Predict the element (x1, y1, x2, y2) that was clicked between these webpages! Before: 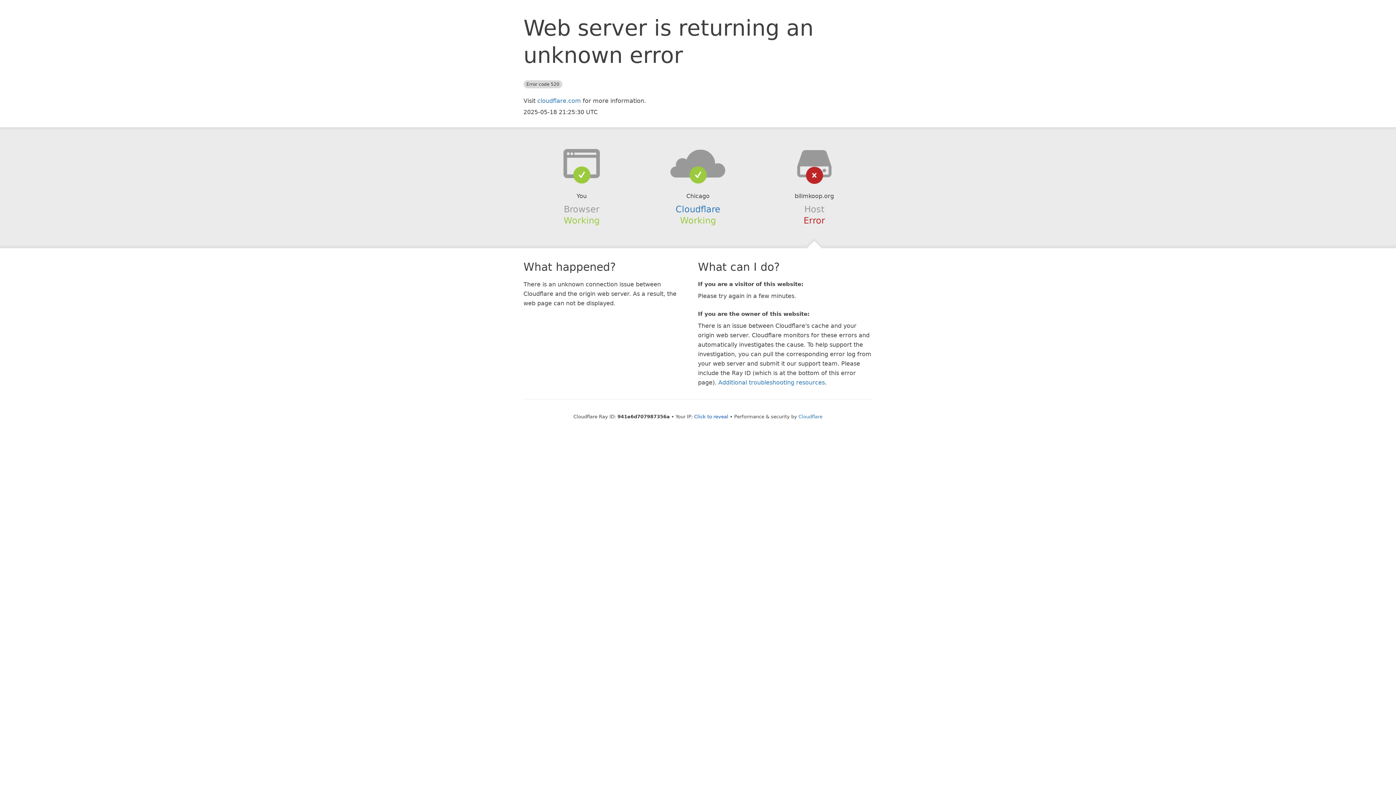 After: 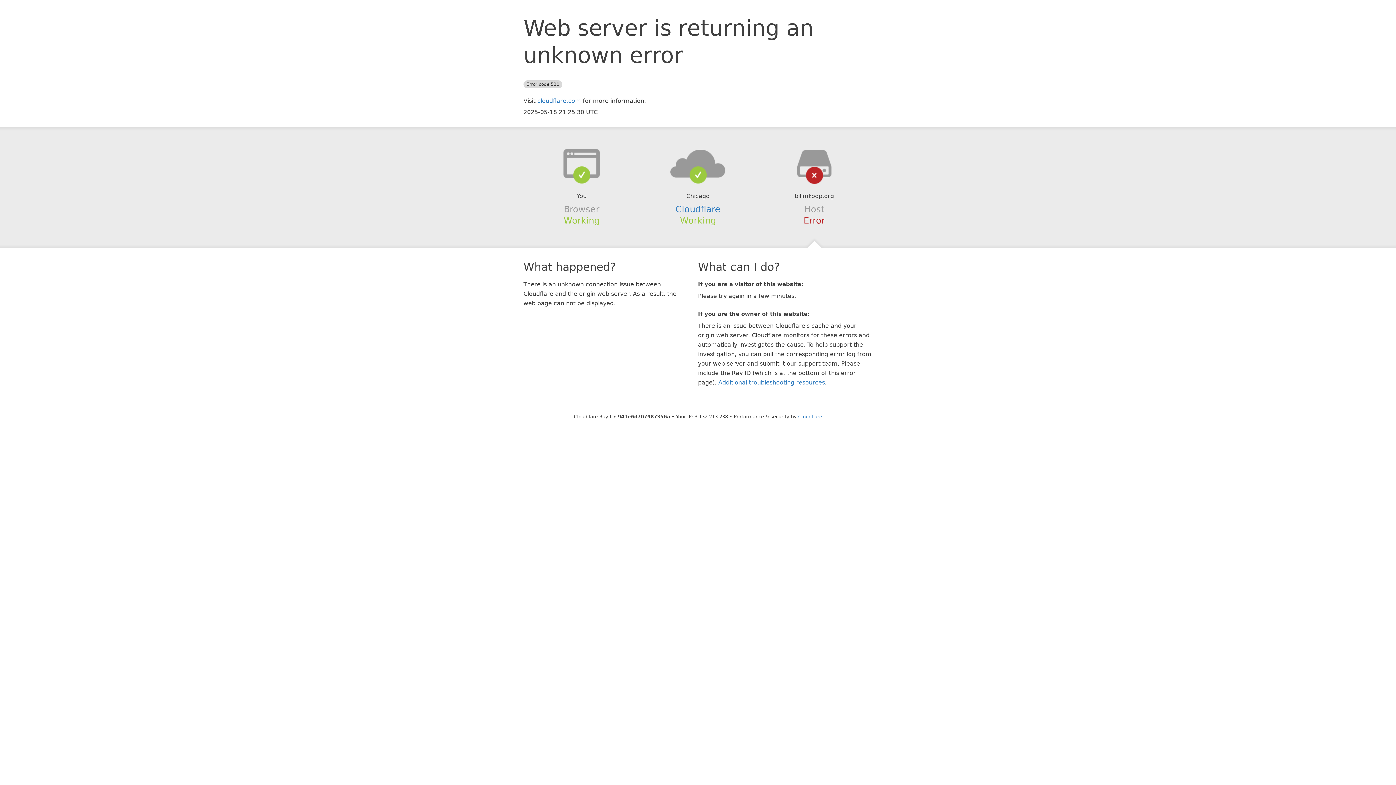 Action: label: Click to reveal bbox: (694, 414, 728, 419)